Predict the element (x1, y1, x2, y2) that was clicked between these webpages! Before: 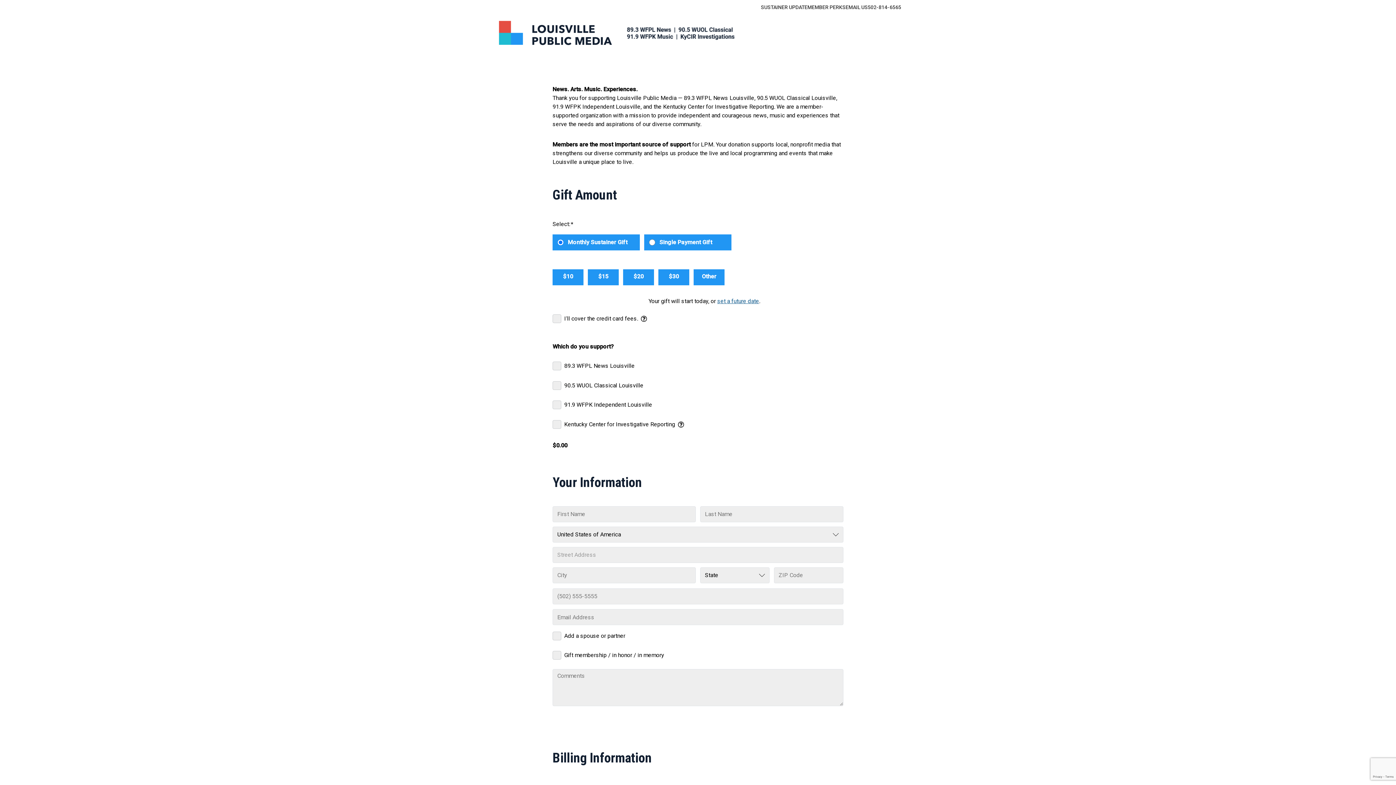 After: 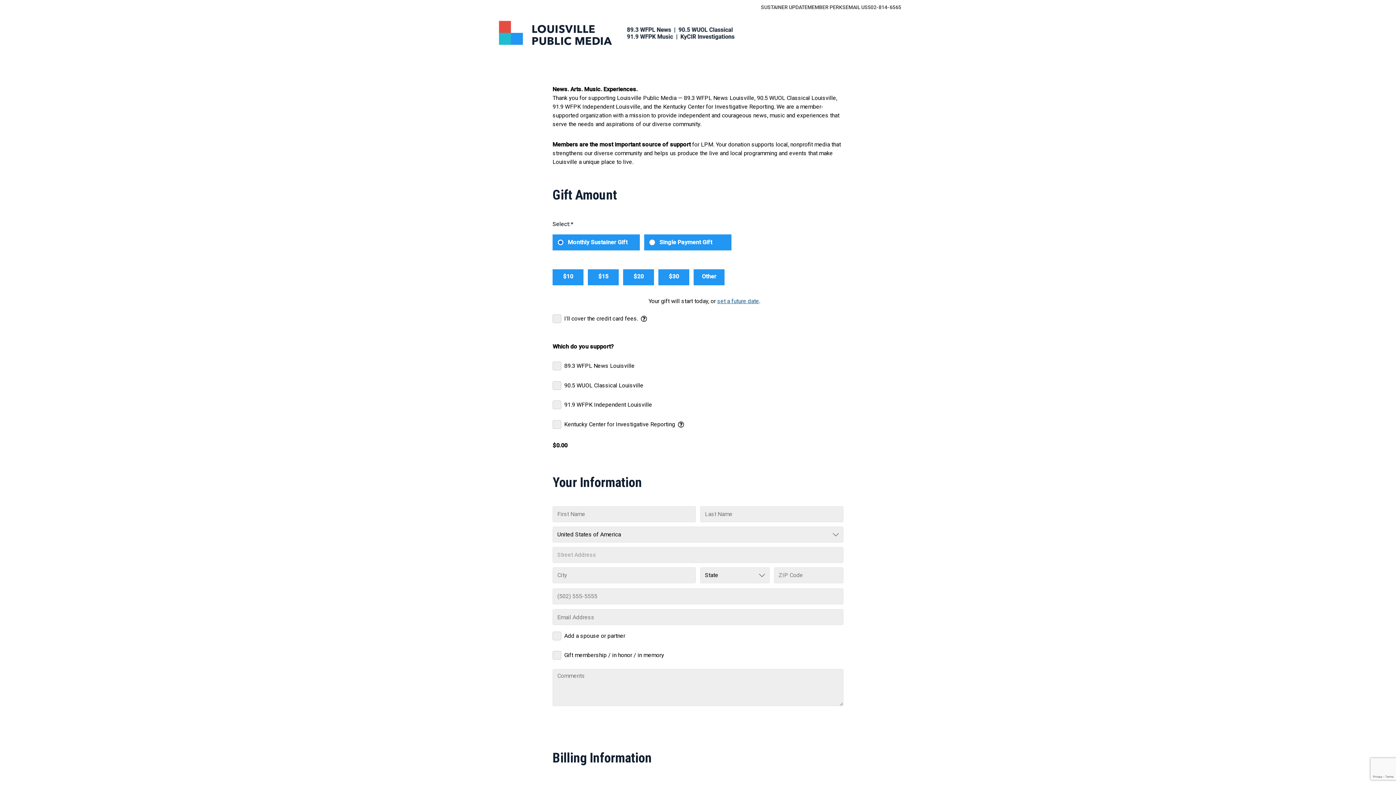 Action: label: EMAIL US bbox: (845, 4, 868, 10)